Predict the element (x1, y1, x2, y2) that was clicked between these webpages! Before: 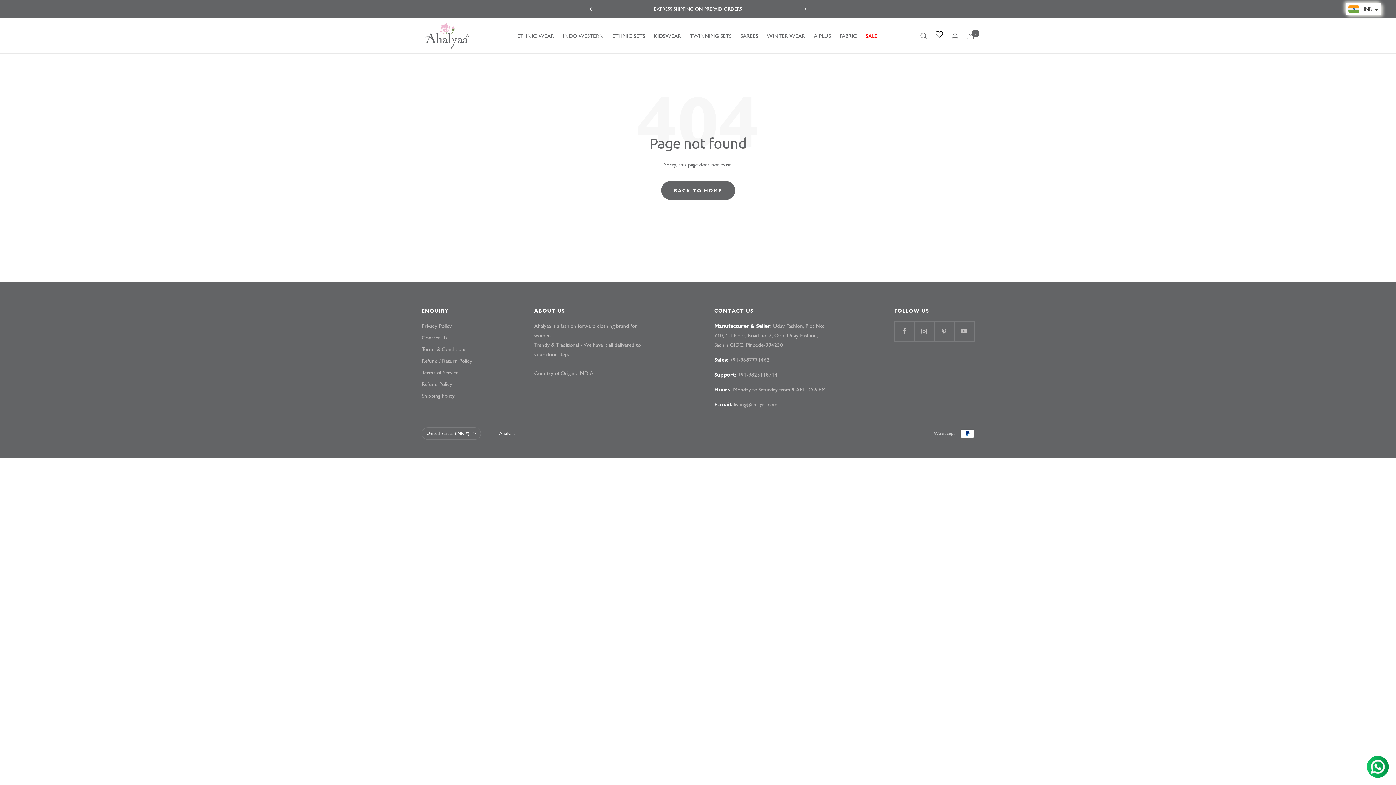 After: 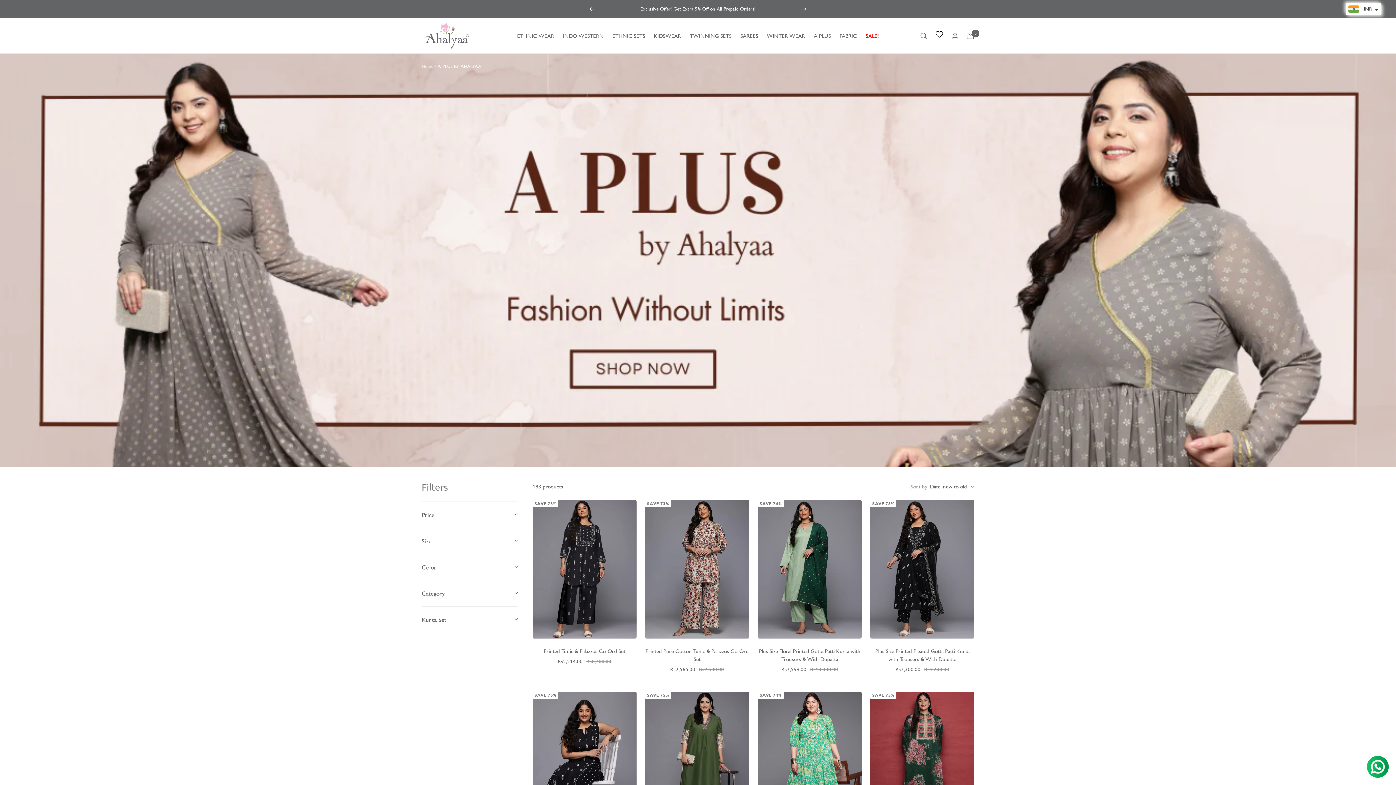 Action: label: A PLUS bbox: (814, 31, 831, 40)